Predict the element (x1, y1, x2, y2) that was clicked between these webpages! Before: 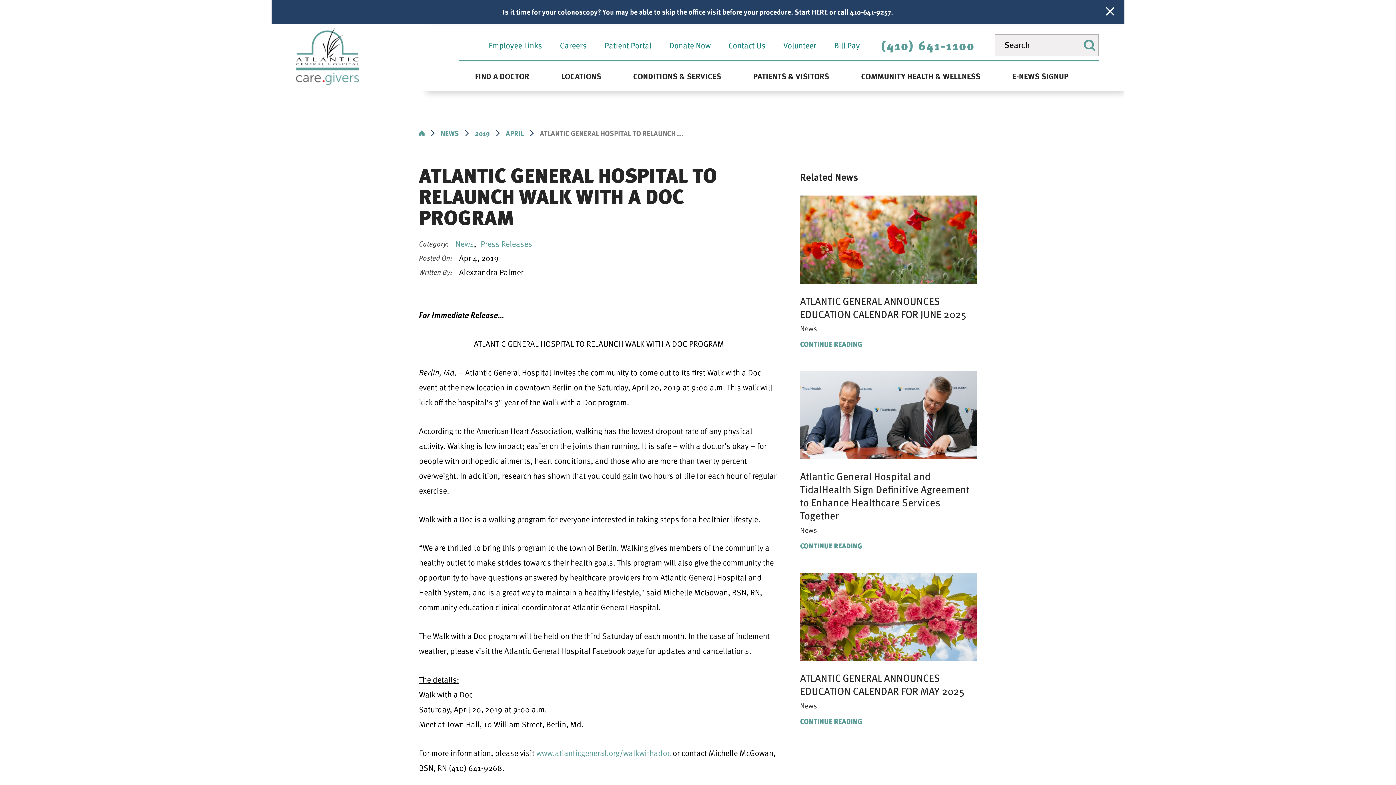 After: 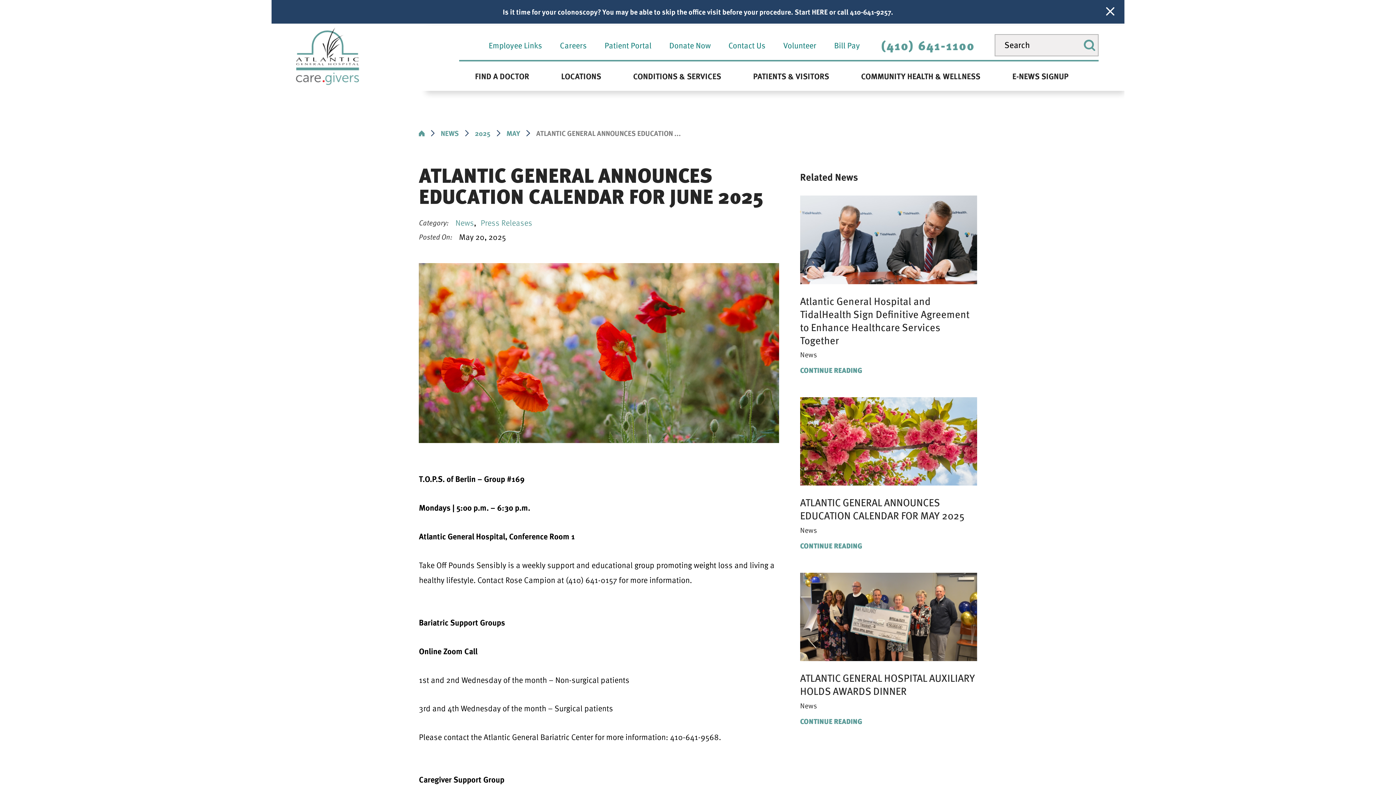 Action: bbox: (800, 195, 977, 351) label: ATLANTIC GENERAL ANNOUNCES EDUCATION CALENDAR FOR JUNE 2025
News
CONTINUE READING